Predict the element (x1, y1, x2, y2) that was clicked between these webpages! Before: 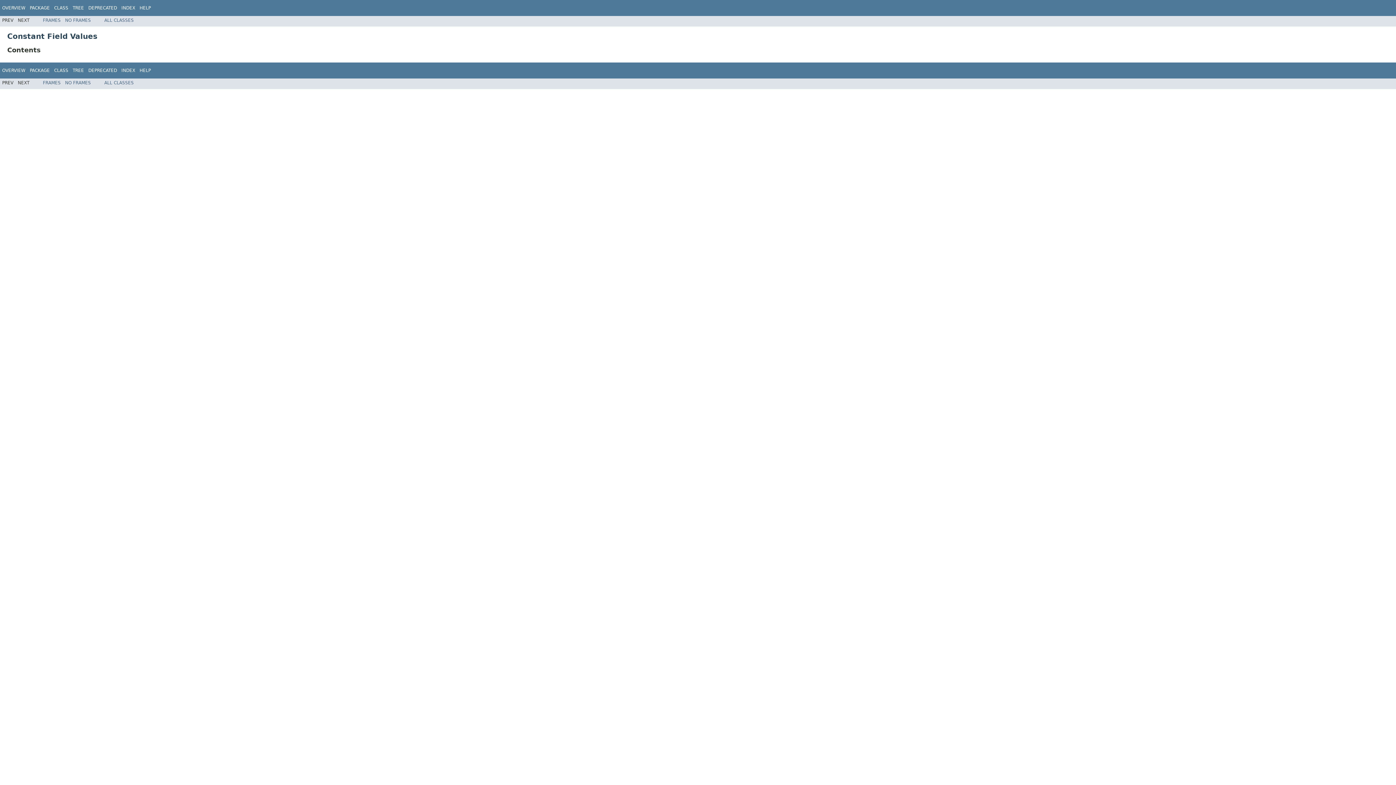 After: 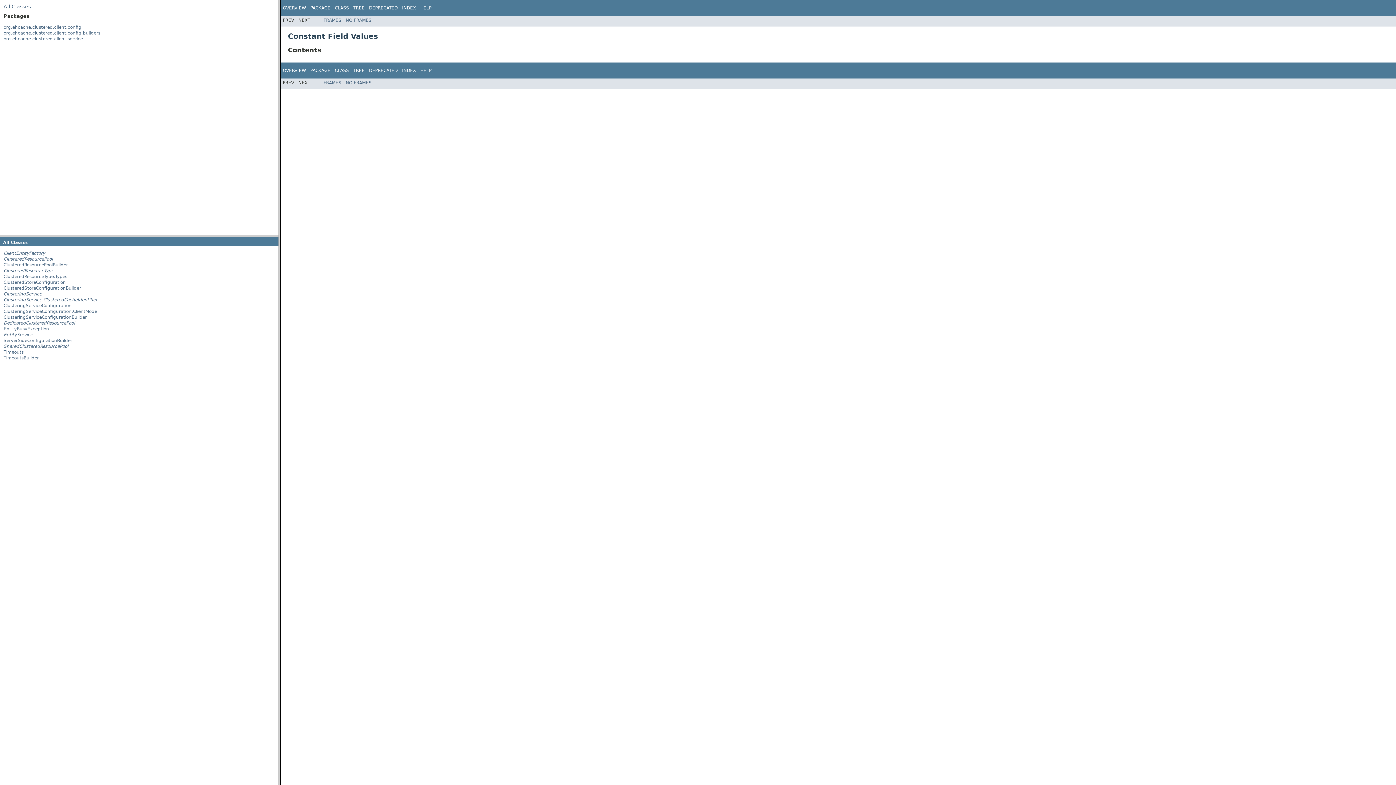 Action: bbox: (42, 80, 60, 85) label: FRAMES